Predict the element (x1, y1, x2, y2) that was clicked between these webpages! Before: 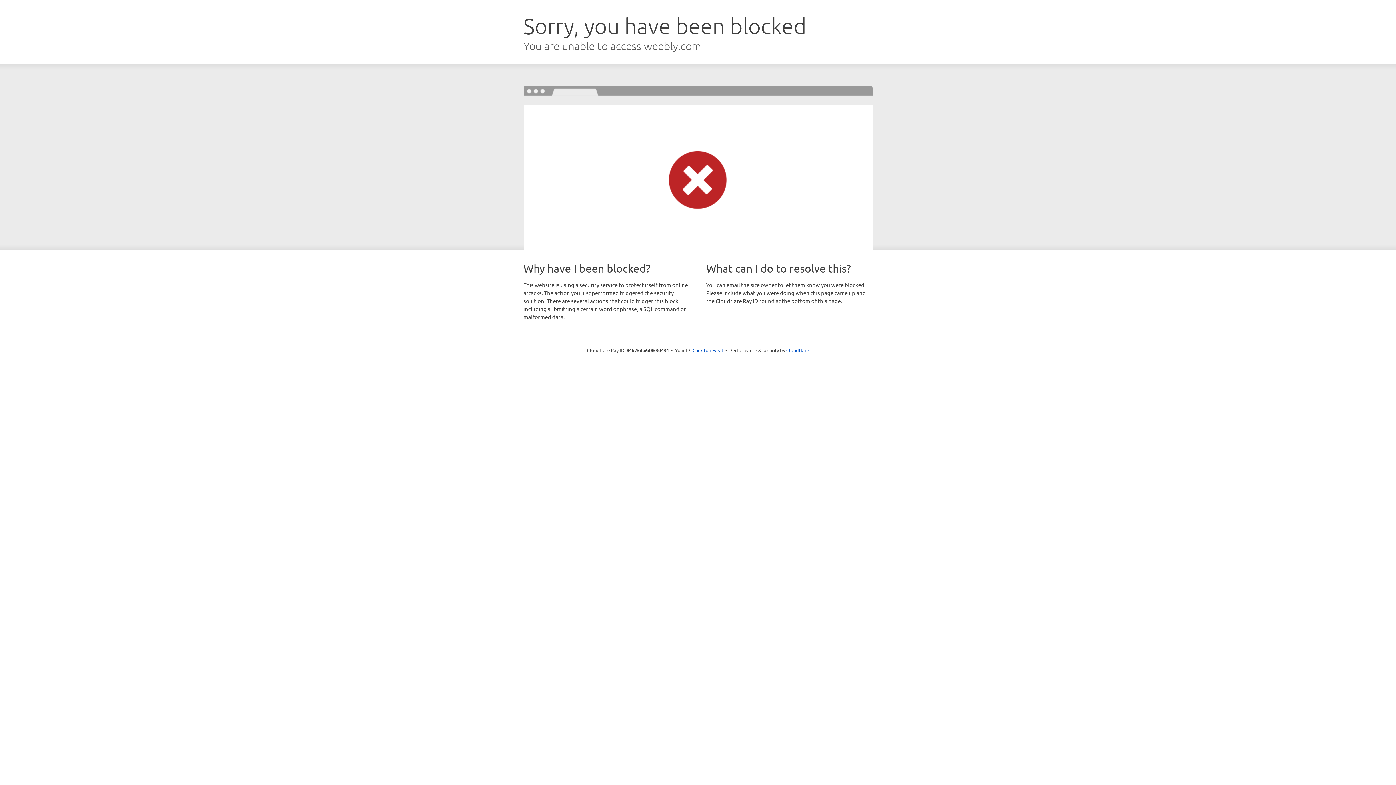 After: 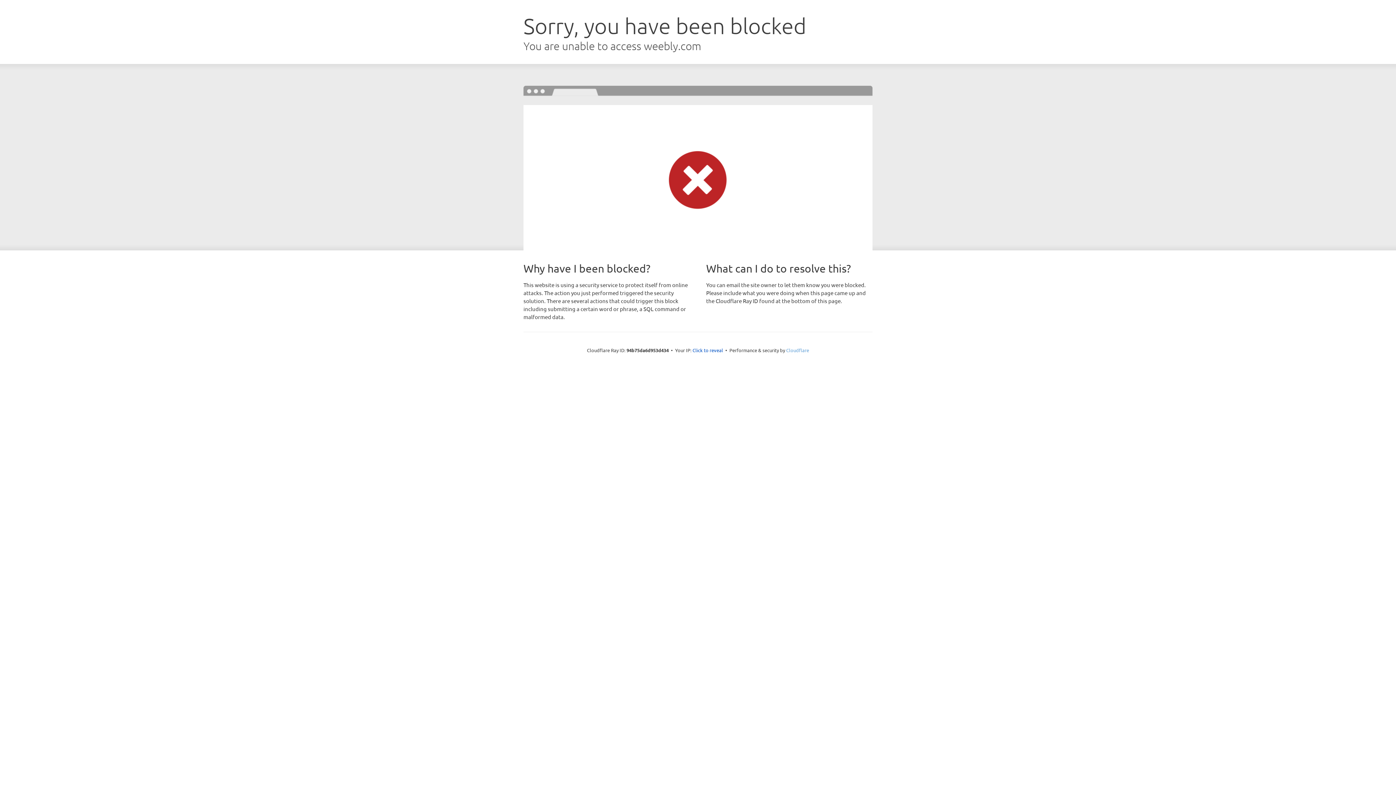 Action: label: Cloudflare bbox: (786, 347, 809, 353)